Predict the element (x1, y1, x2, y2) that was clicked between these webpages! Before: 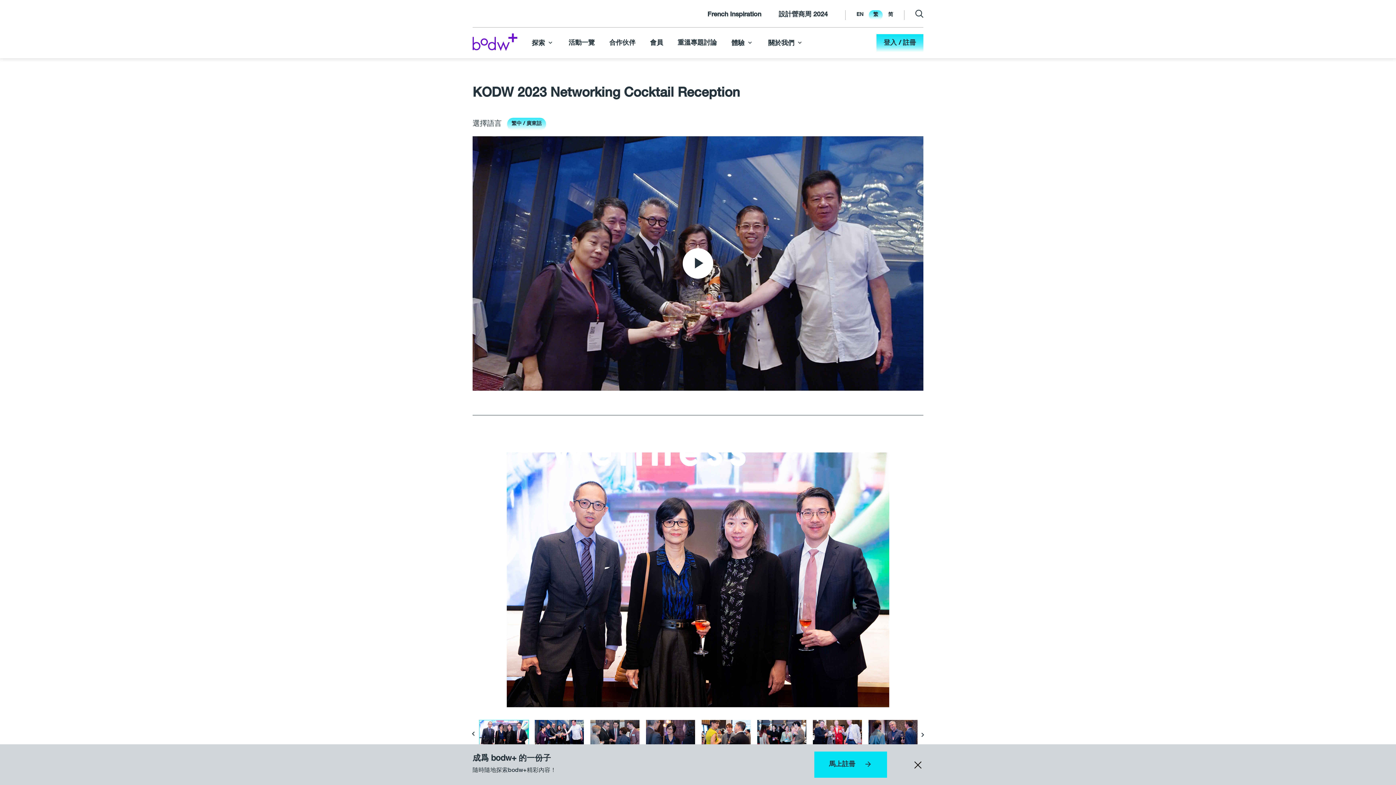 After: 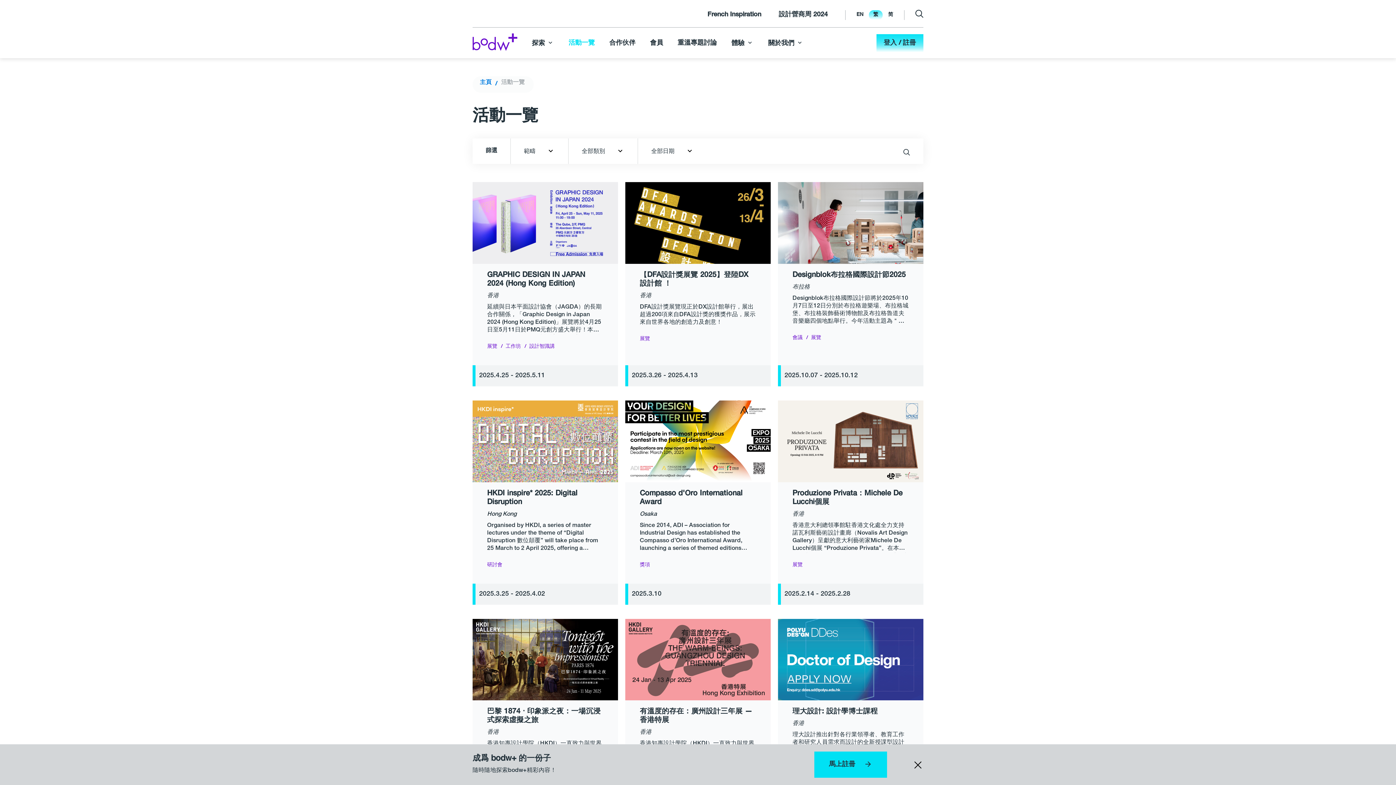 Action: bbox: (568, 39, 594, 46) label: 活動一覽